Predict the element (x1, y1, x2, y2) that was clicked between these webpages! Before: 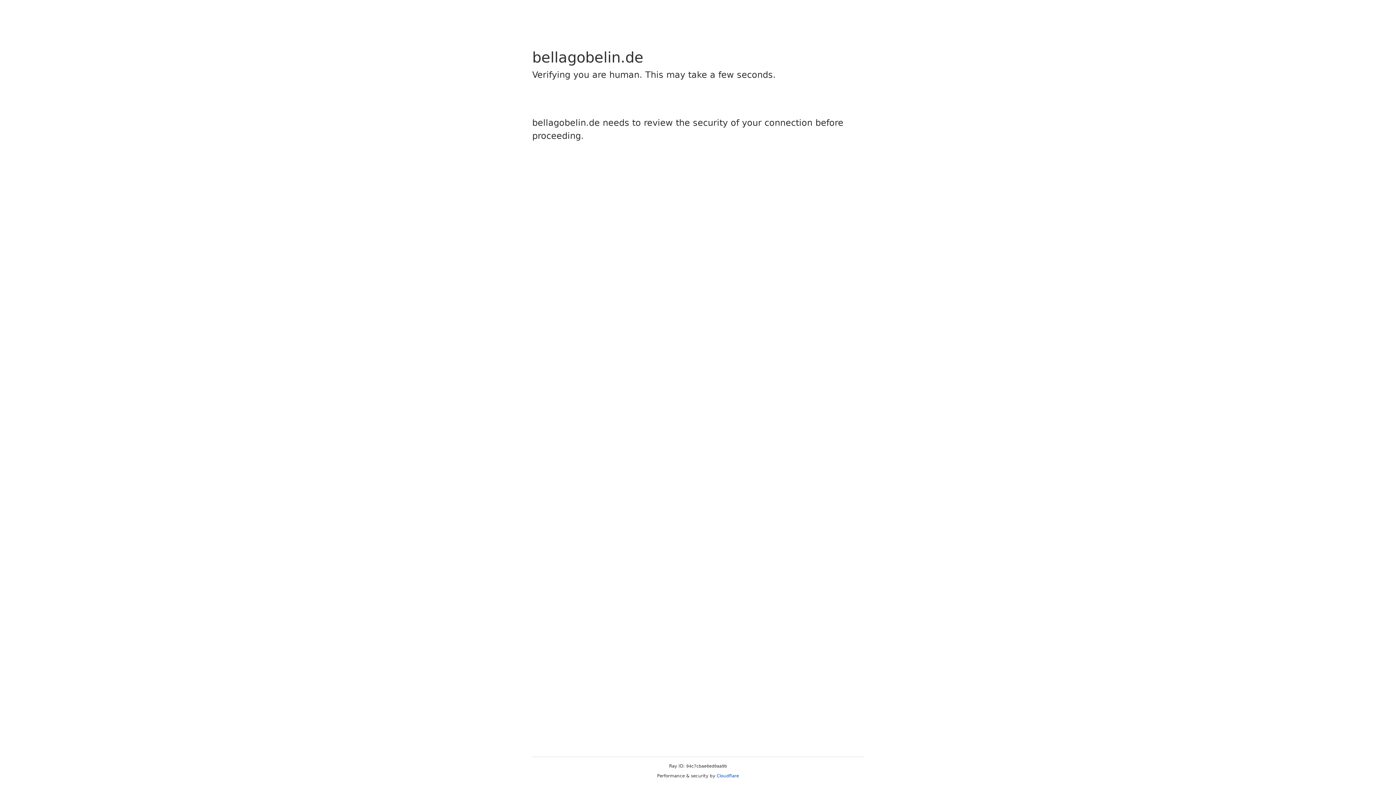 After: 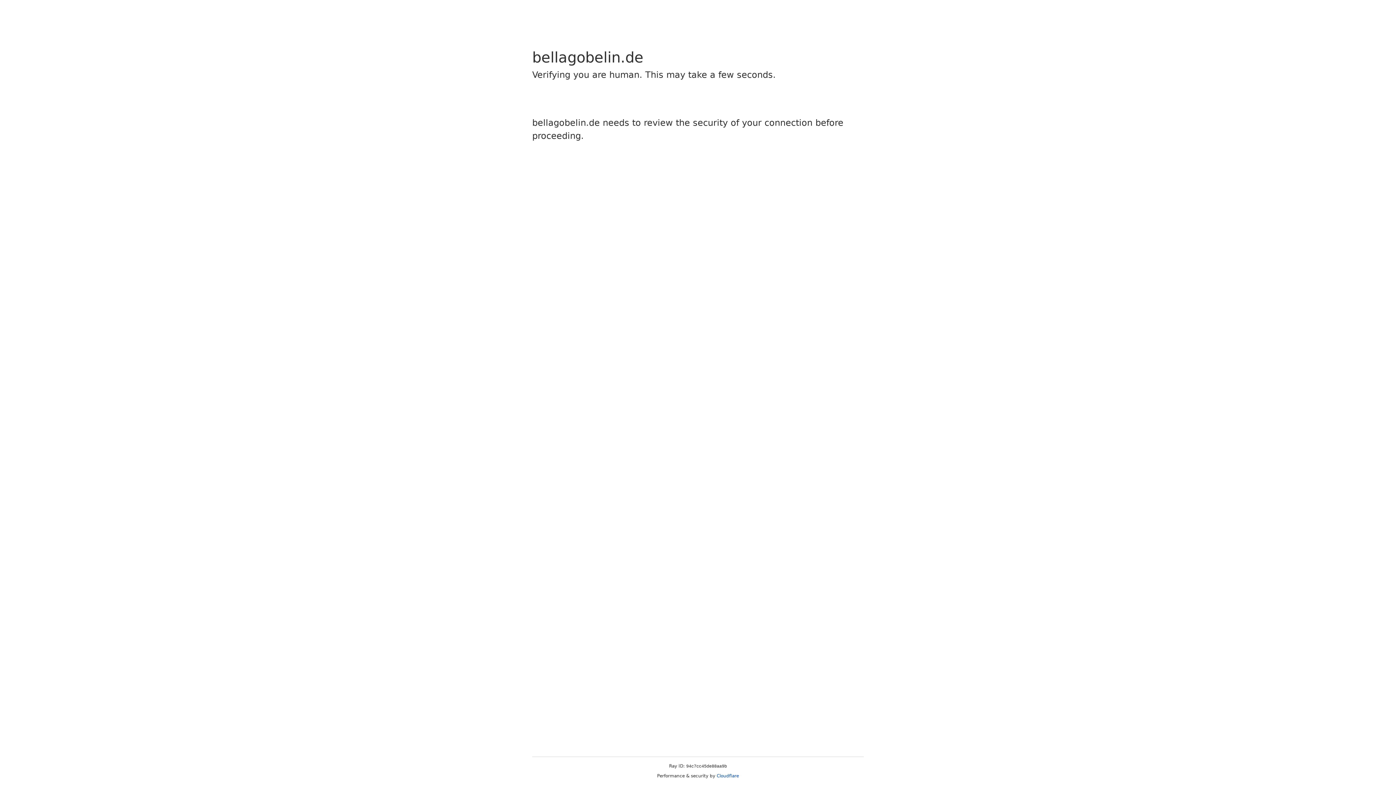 Action: label: Cloudflare bbox: (716, 773, 739, 778)